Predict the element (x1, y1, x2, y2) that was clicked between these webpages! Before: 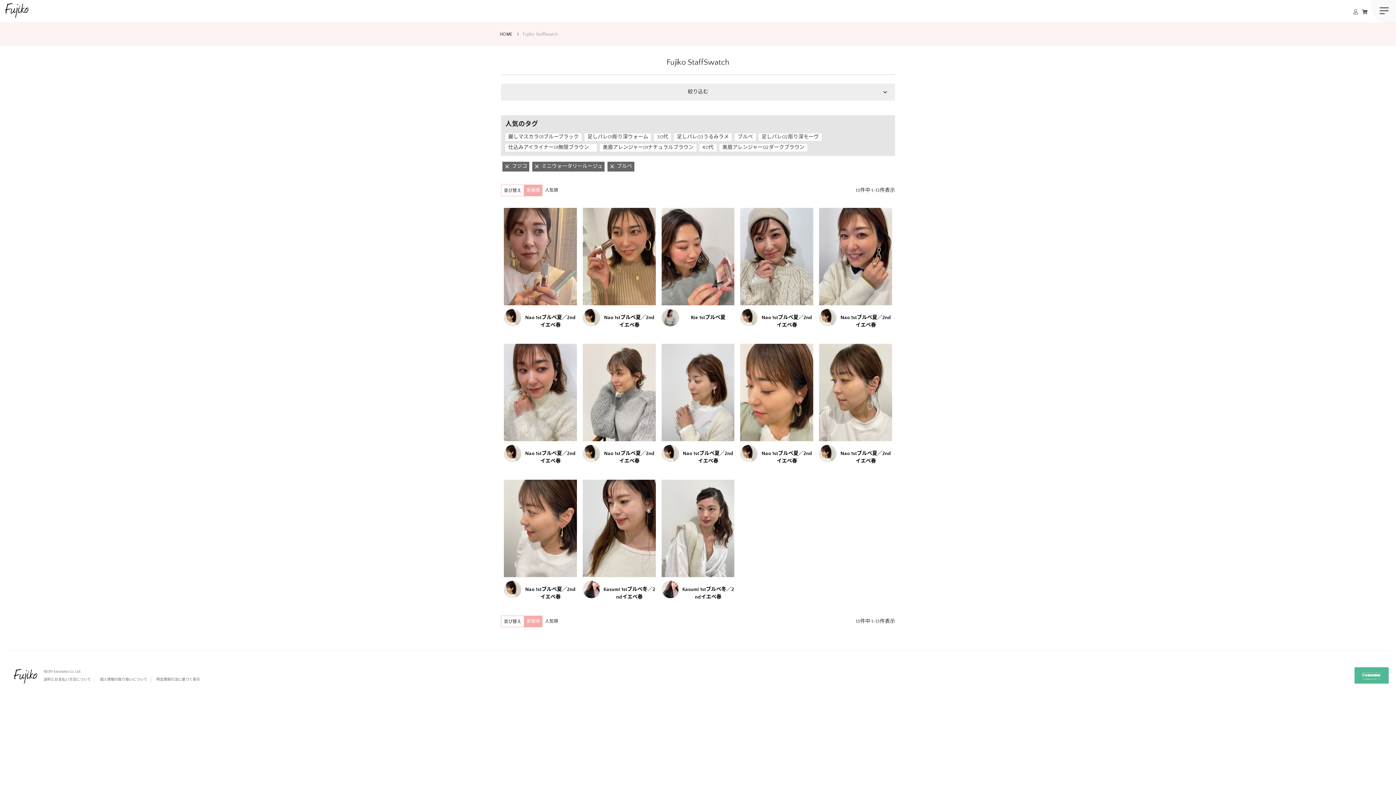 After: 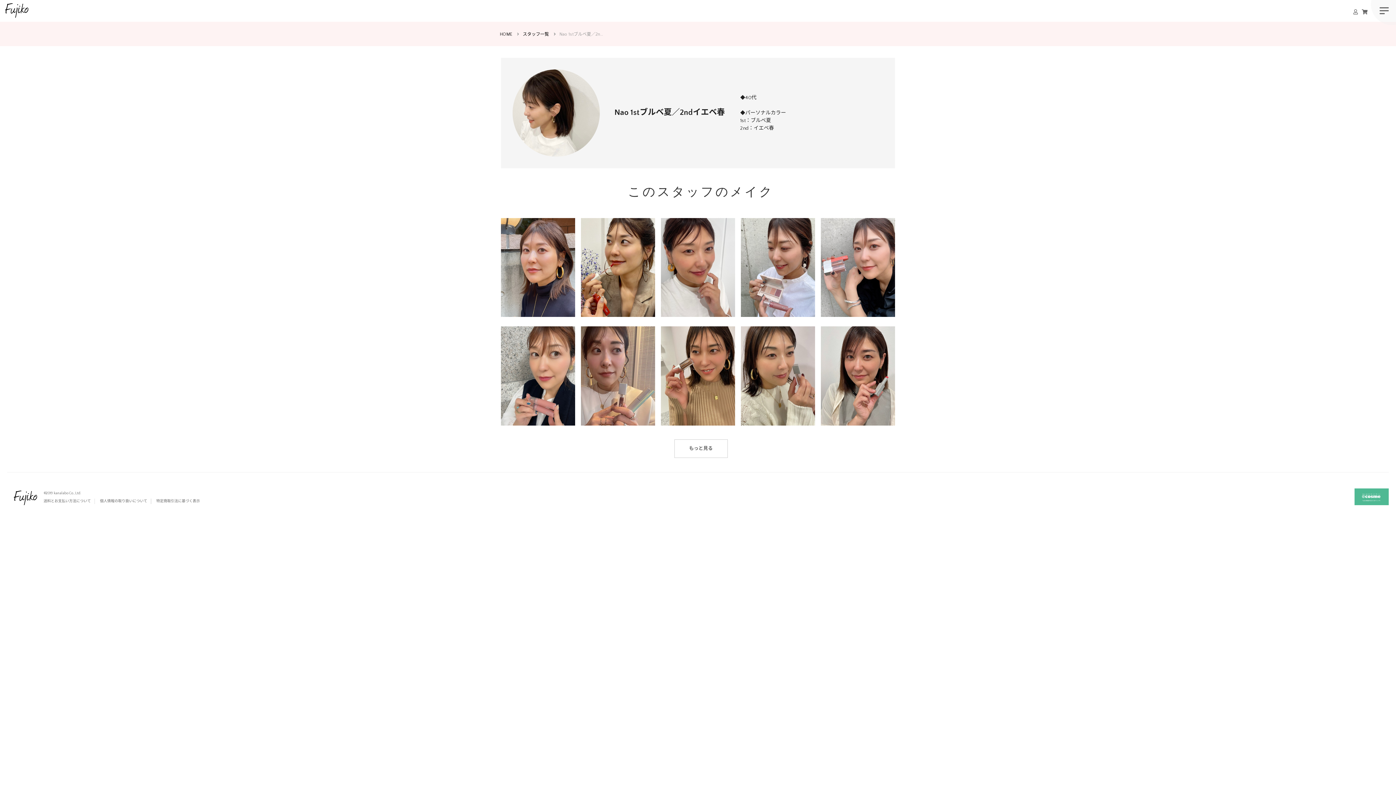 Action: bbox: (603, 309, 655, 329) label: Nao 1stブルベ夏／2ndイエベ春